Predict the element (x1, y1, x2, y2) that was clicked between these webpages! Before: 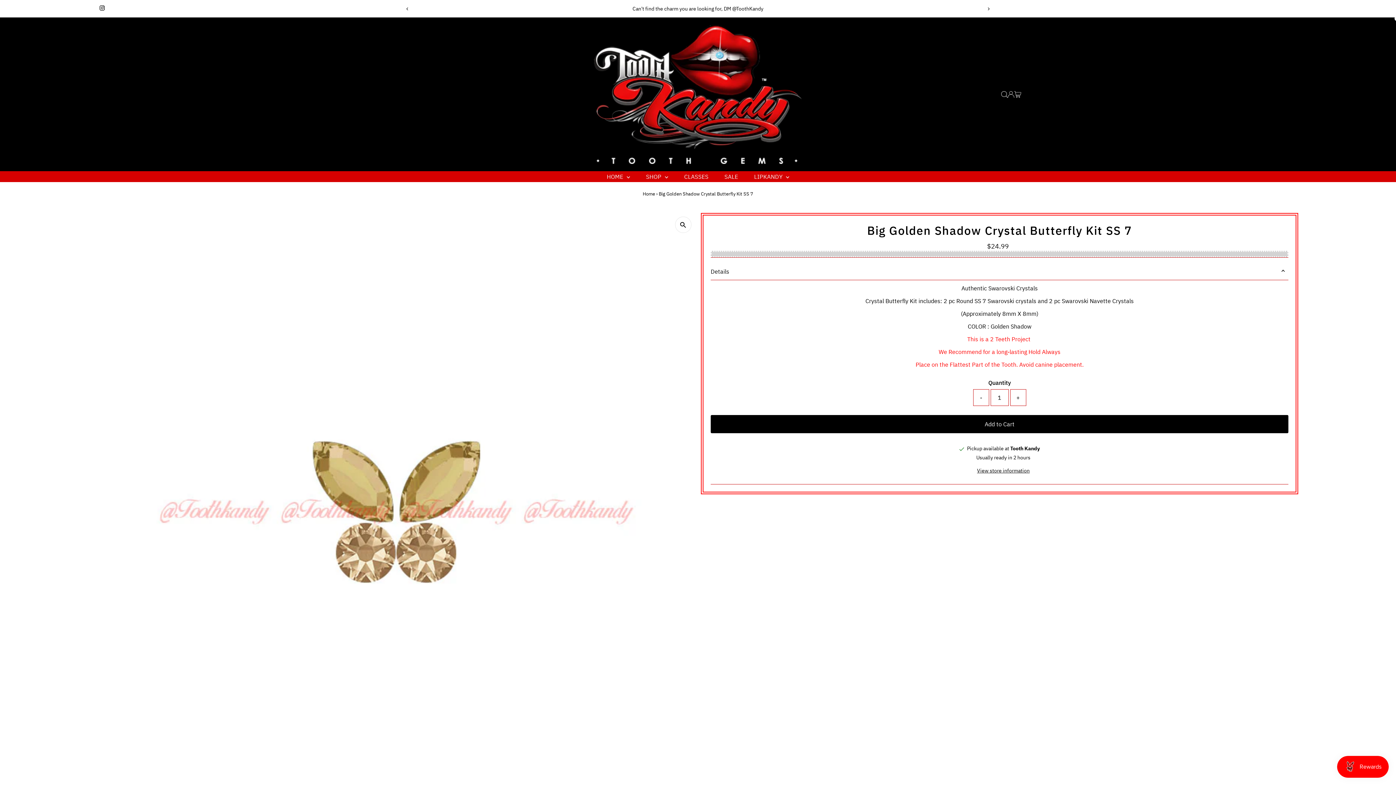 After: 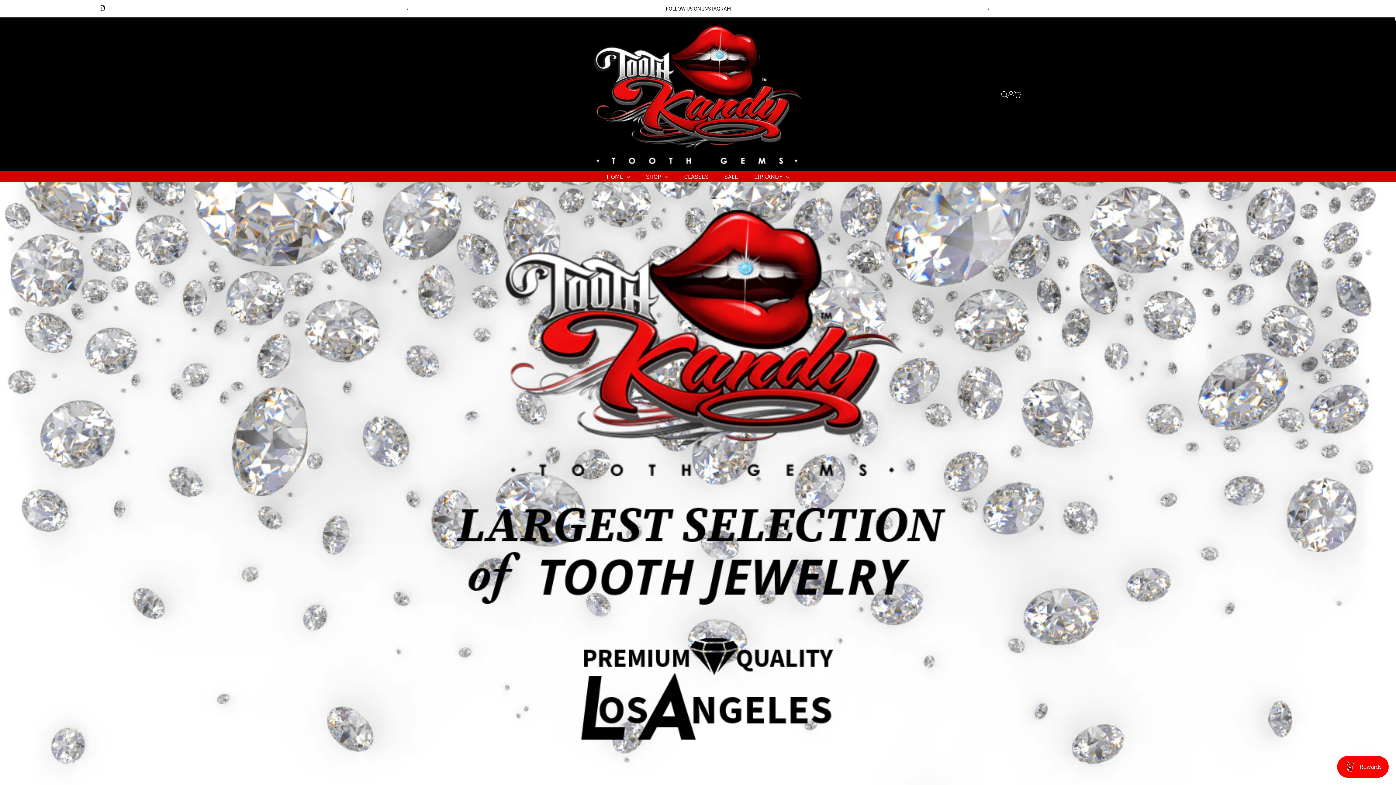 Action: bbox: (599, 171, 637, 182) label: HOME 